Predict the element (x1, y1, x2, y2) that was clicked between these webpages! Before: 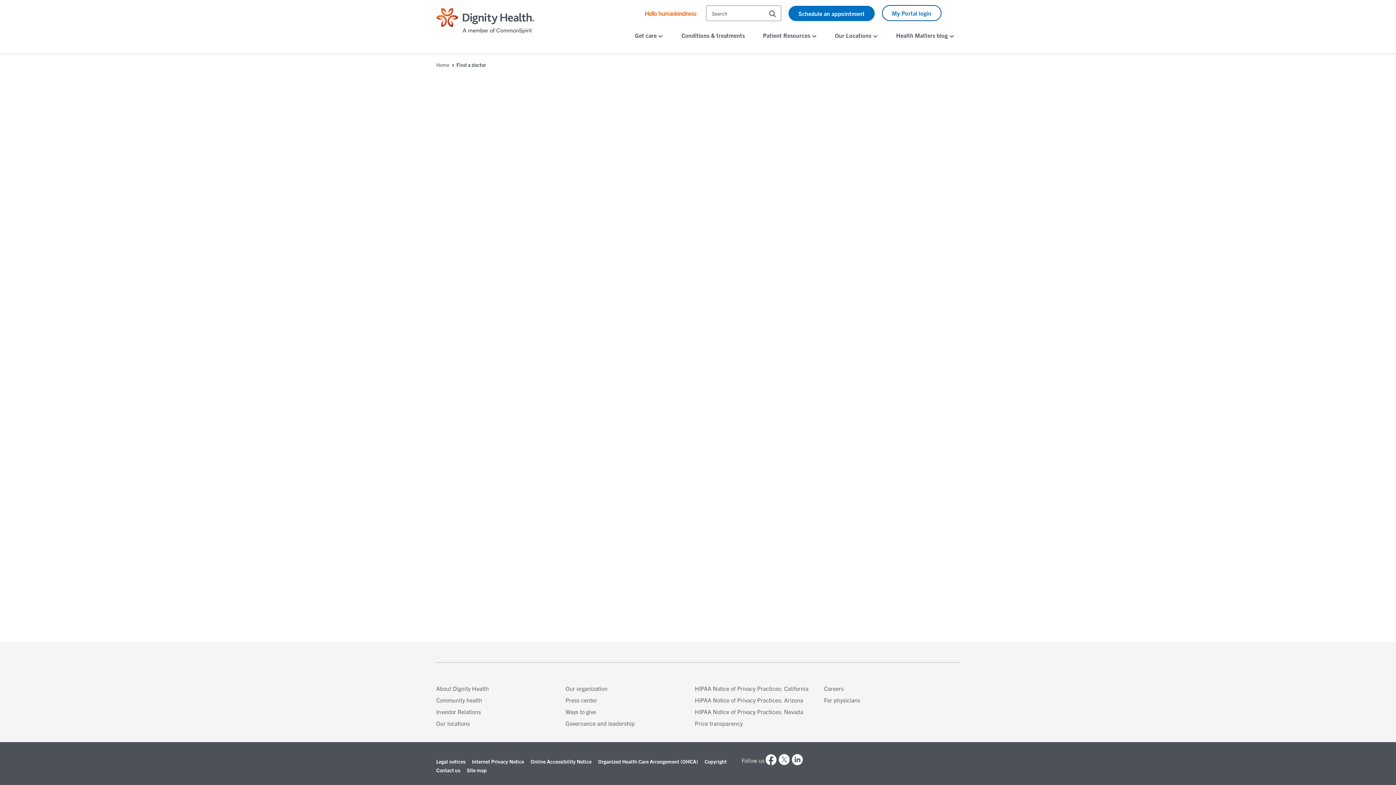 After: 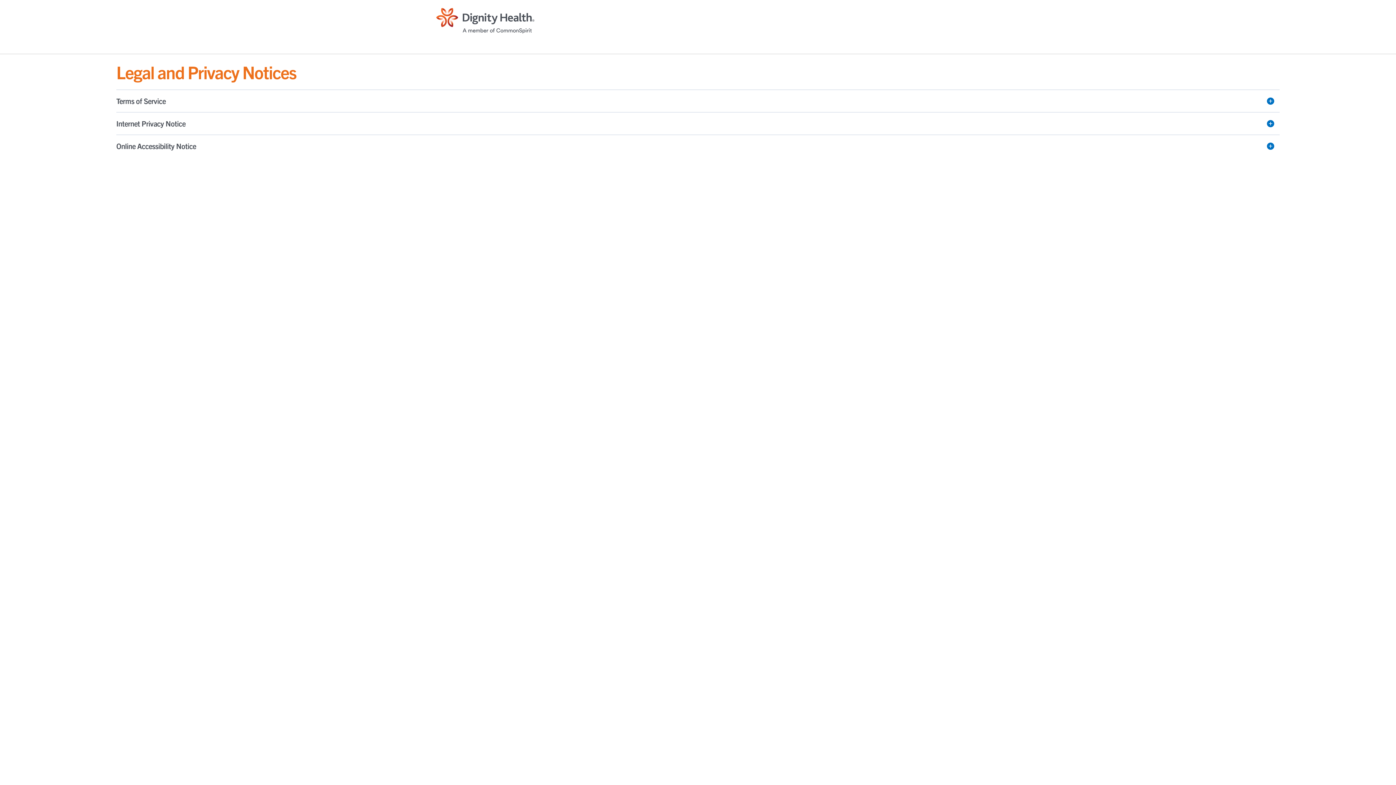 Action: bbox: (472, 758, 524, 765) label: Internet Privacy Notice